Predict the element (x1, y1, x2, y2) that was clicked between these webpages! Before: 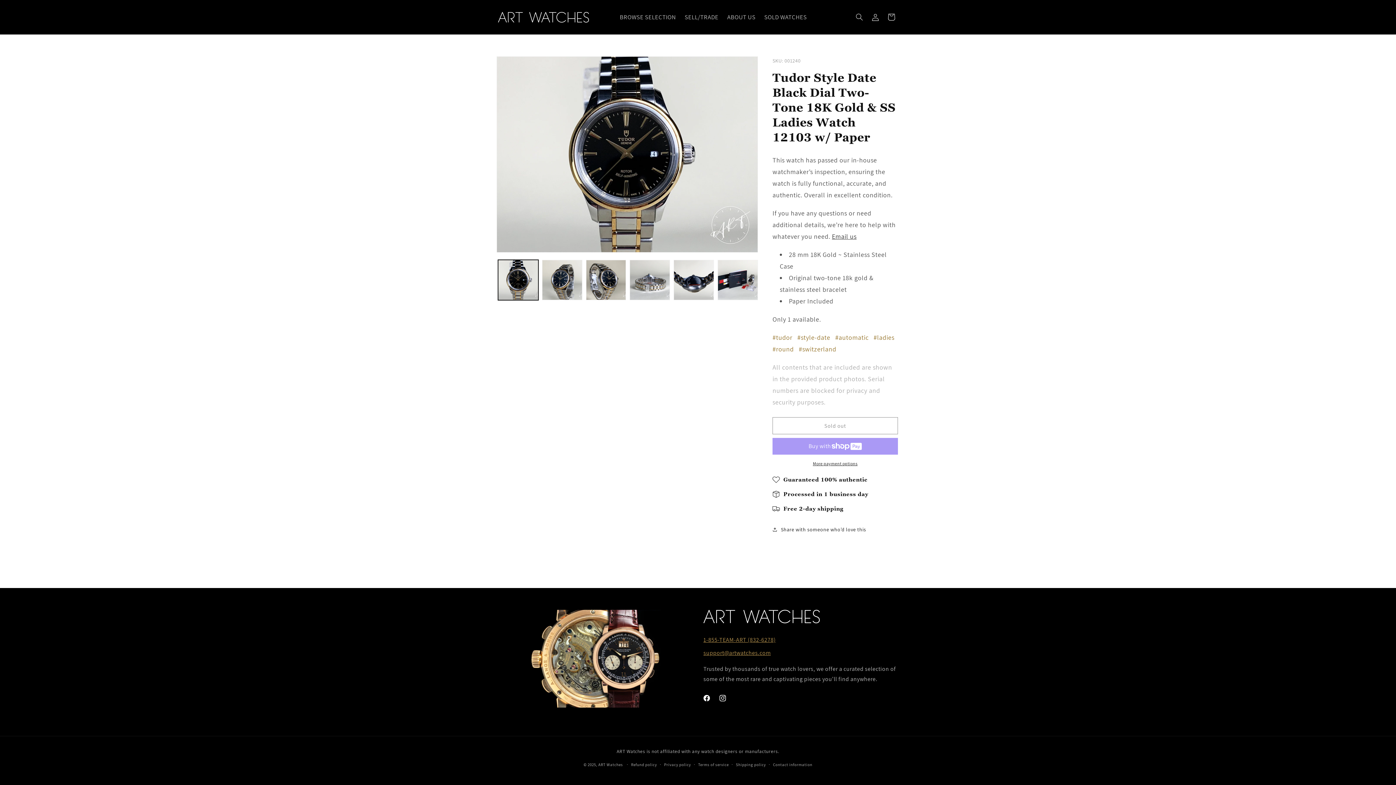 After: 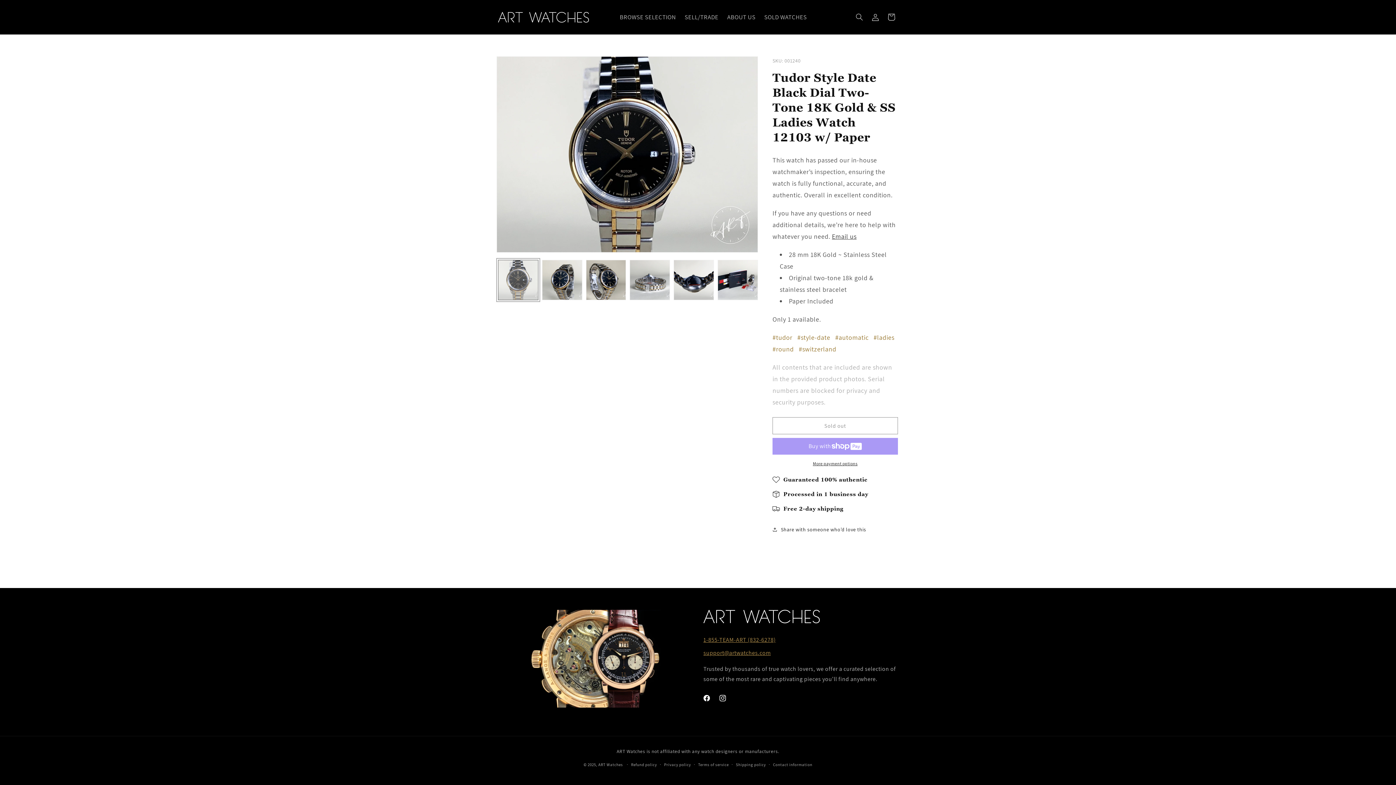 Action: bbox: (498, 259, 538, 300) label: Load image 1 in gallery view